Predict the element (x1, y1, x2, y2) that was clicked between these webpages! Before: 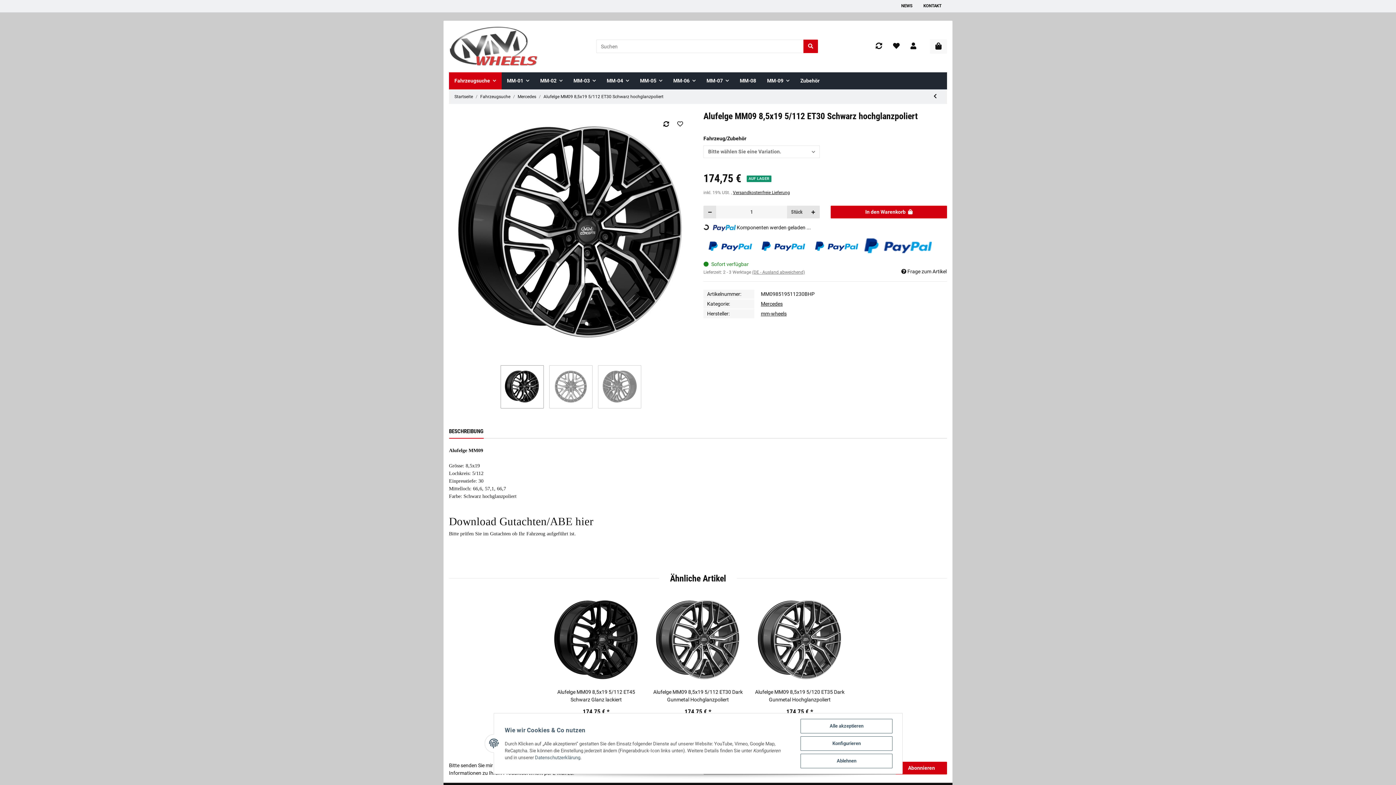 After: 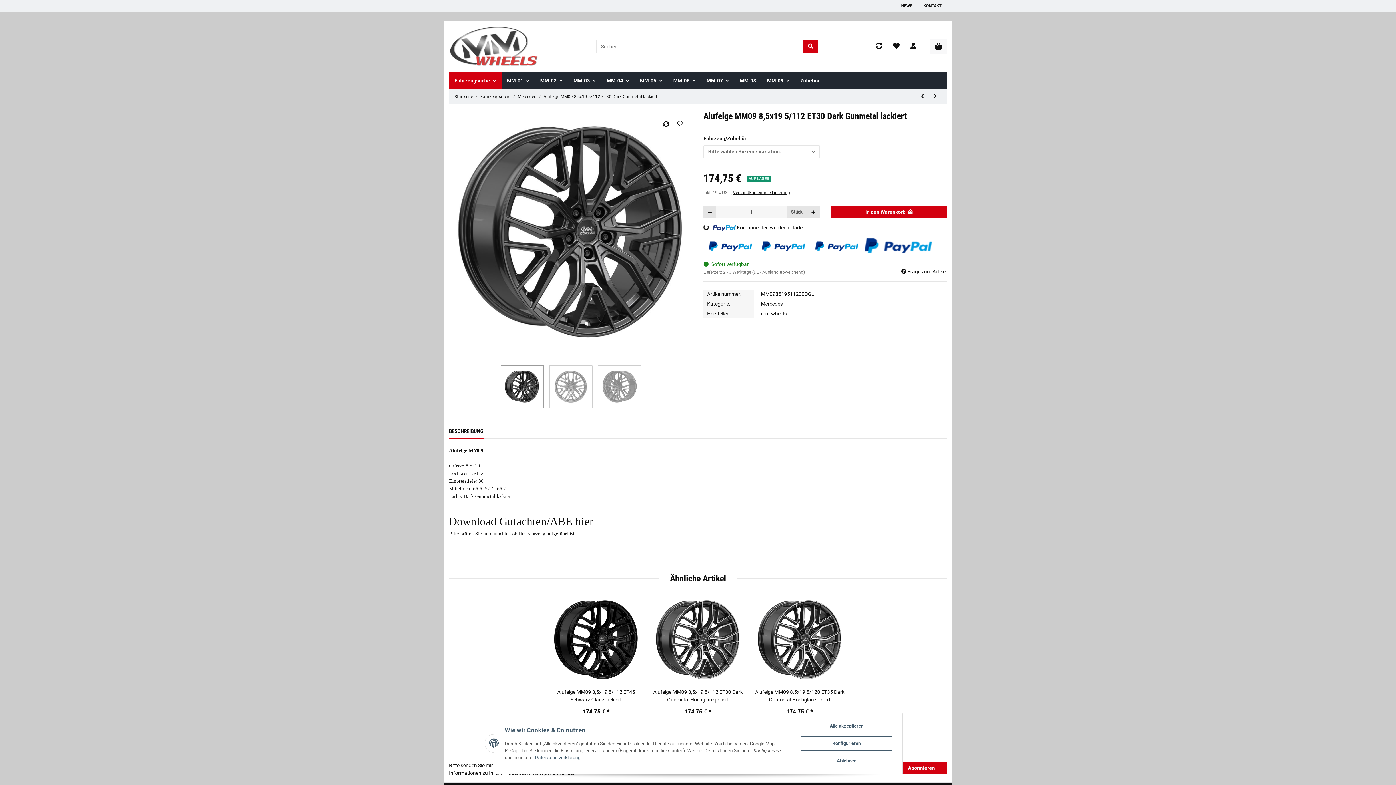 Action: label: zum vorherigen Artikel: Alufelge MM09 8,5x19 5/112 ET30 Dark Gunmetal lackiert bbox: (929, 90, 941, 103)